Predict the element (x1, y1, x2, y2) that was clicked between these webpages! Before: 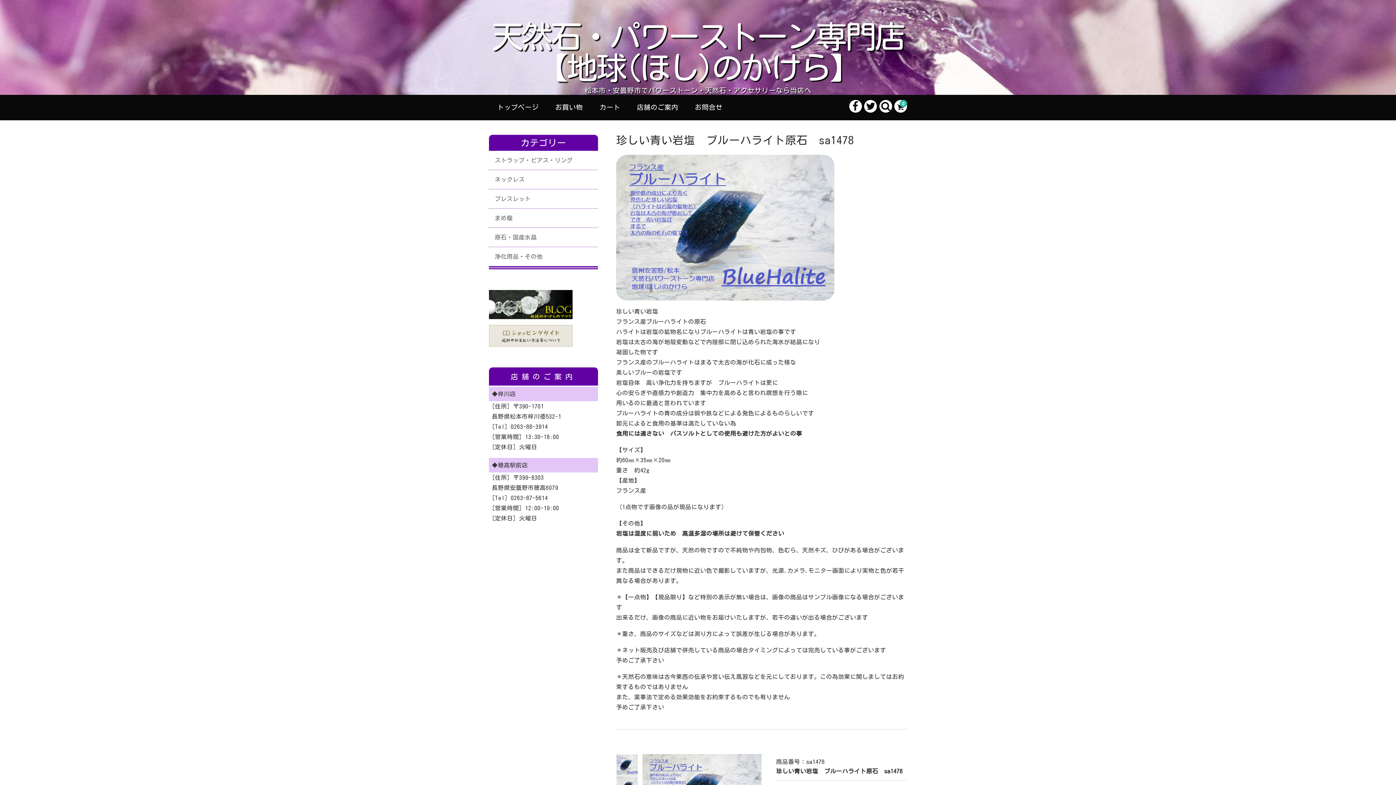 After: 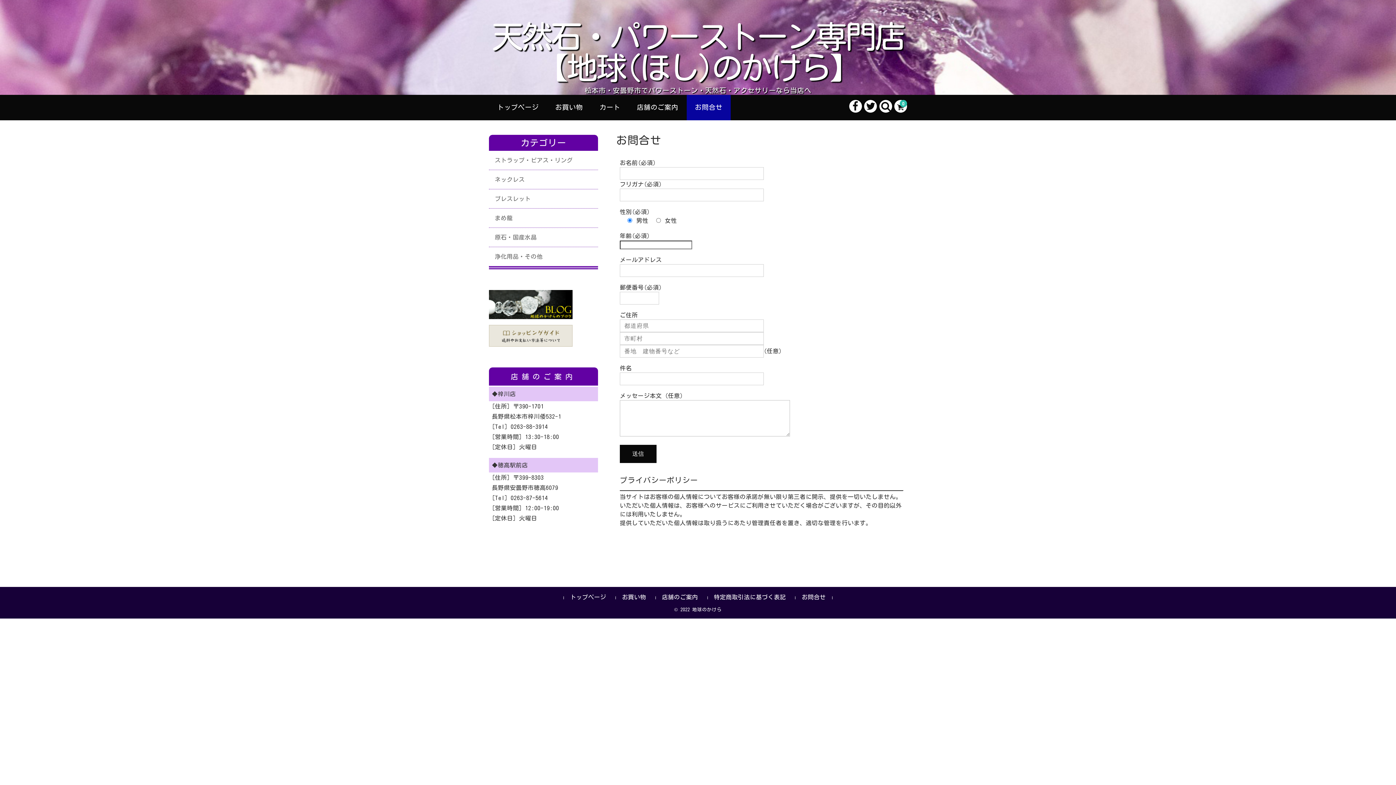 Action: label: お問合せ bbox: (686, 94, 731, 120)